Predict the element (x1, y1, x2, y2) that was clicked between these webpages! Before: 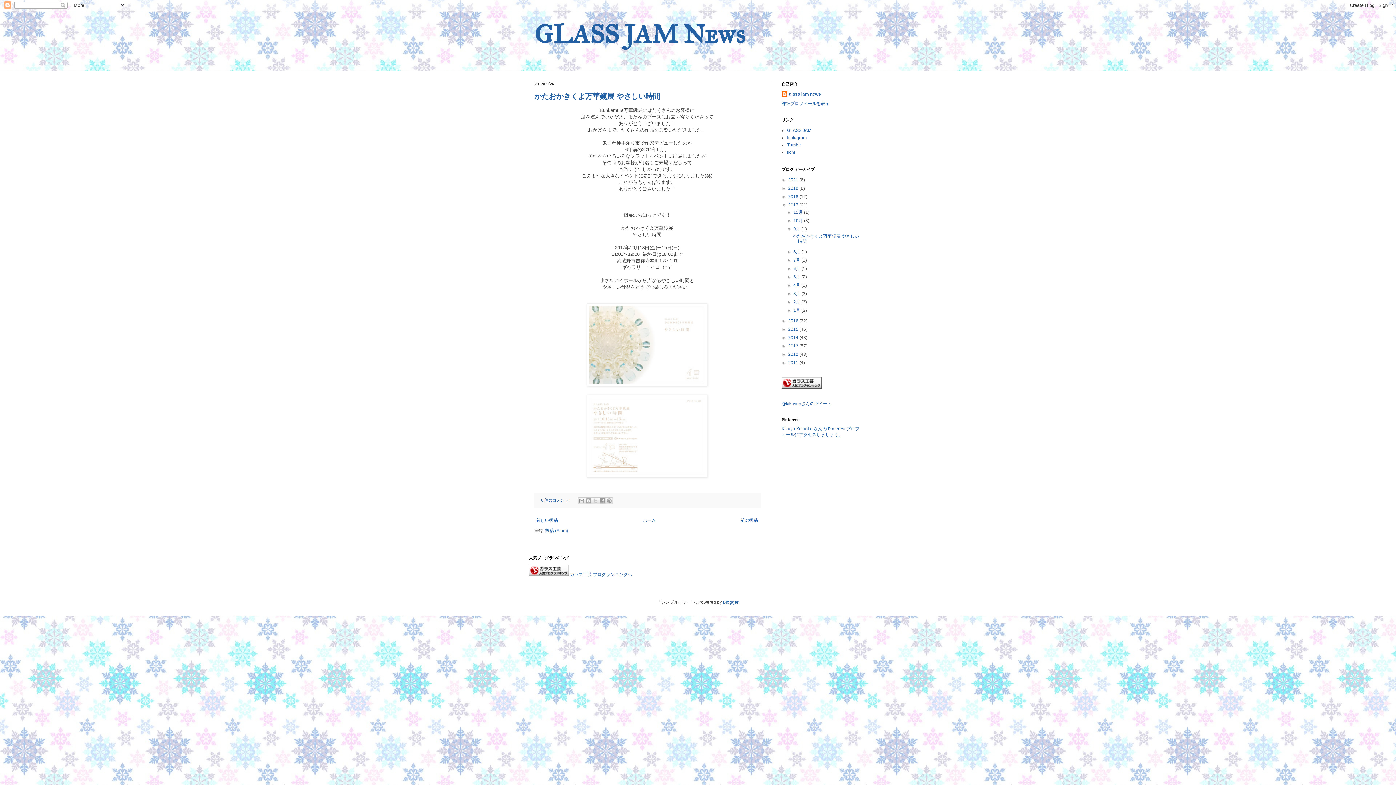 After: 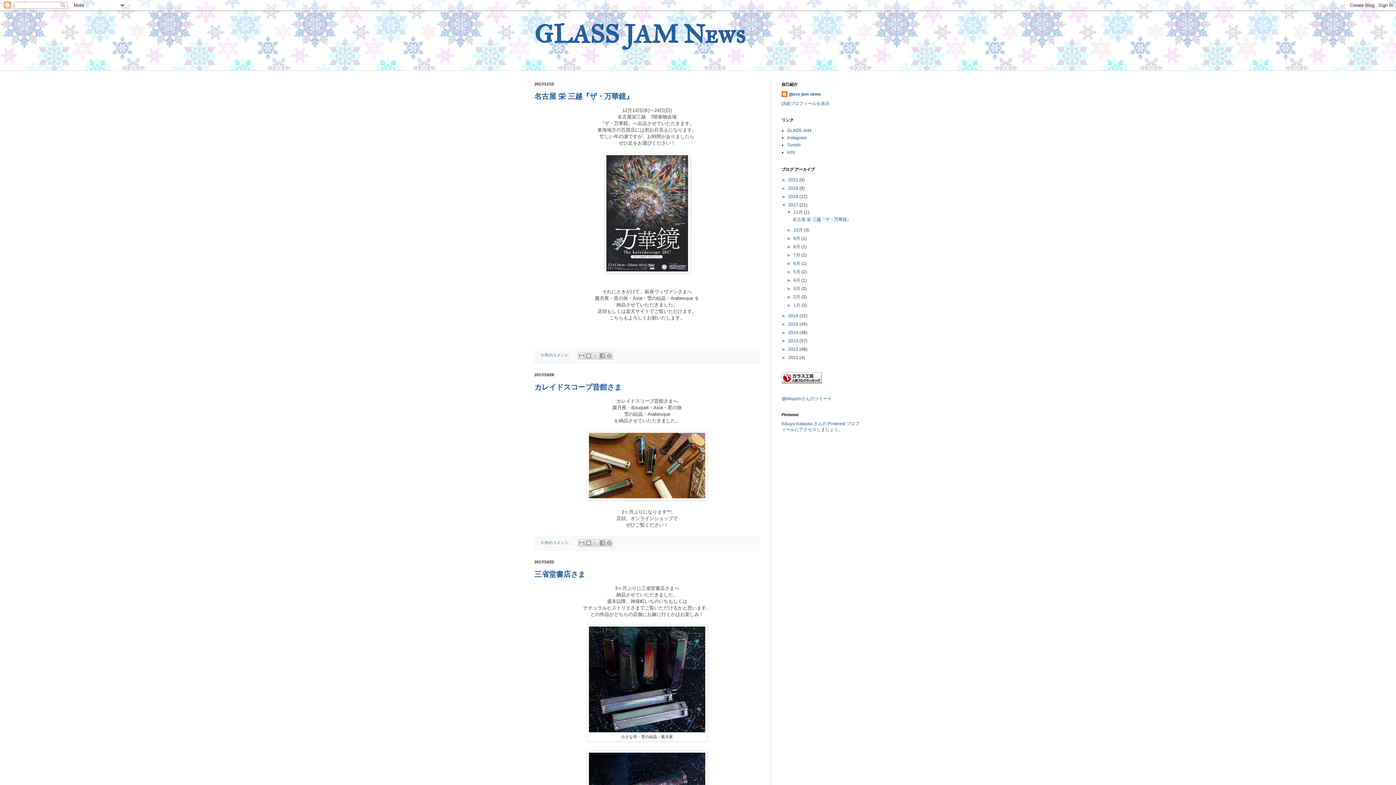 Action: label: 2017  bbox: (788, 202, 799, 207)